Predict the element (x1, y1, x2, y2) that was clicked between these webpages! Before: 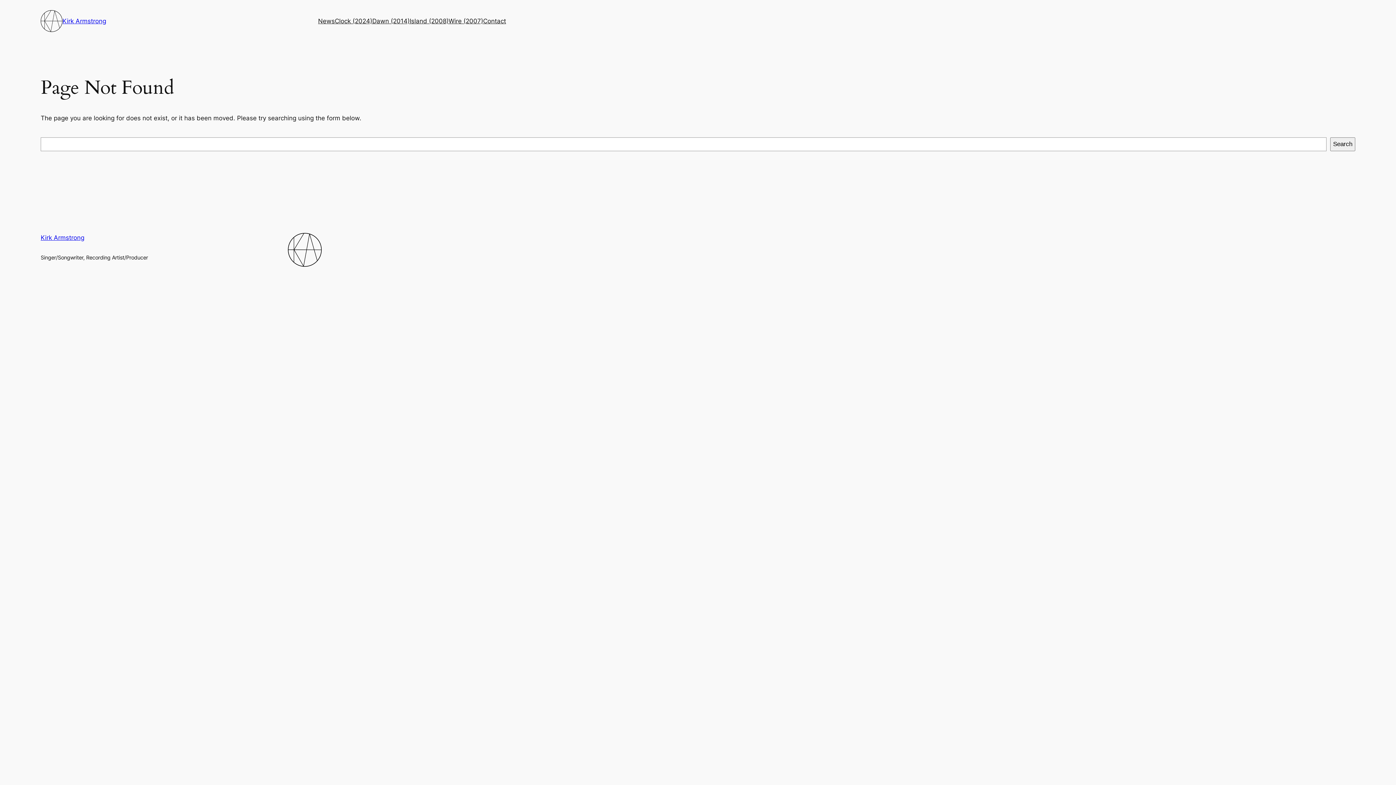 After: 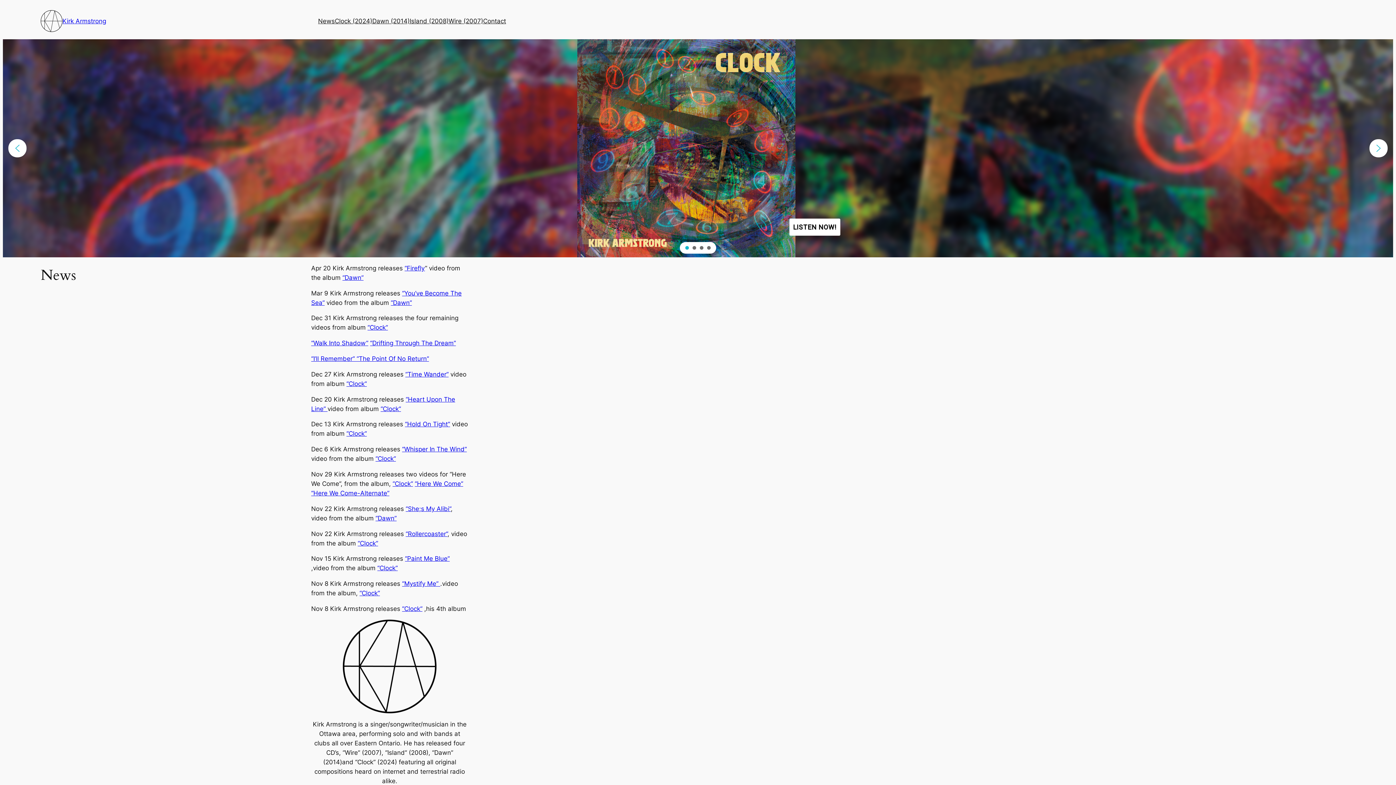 Action: label: News bbox: (318, 16, 334, 25)